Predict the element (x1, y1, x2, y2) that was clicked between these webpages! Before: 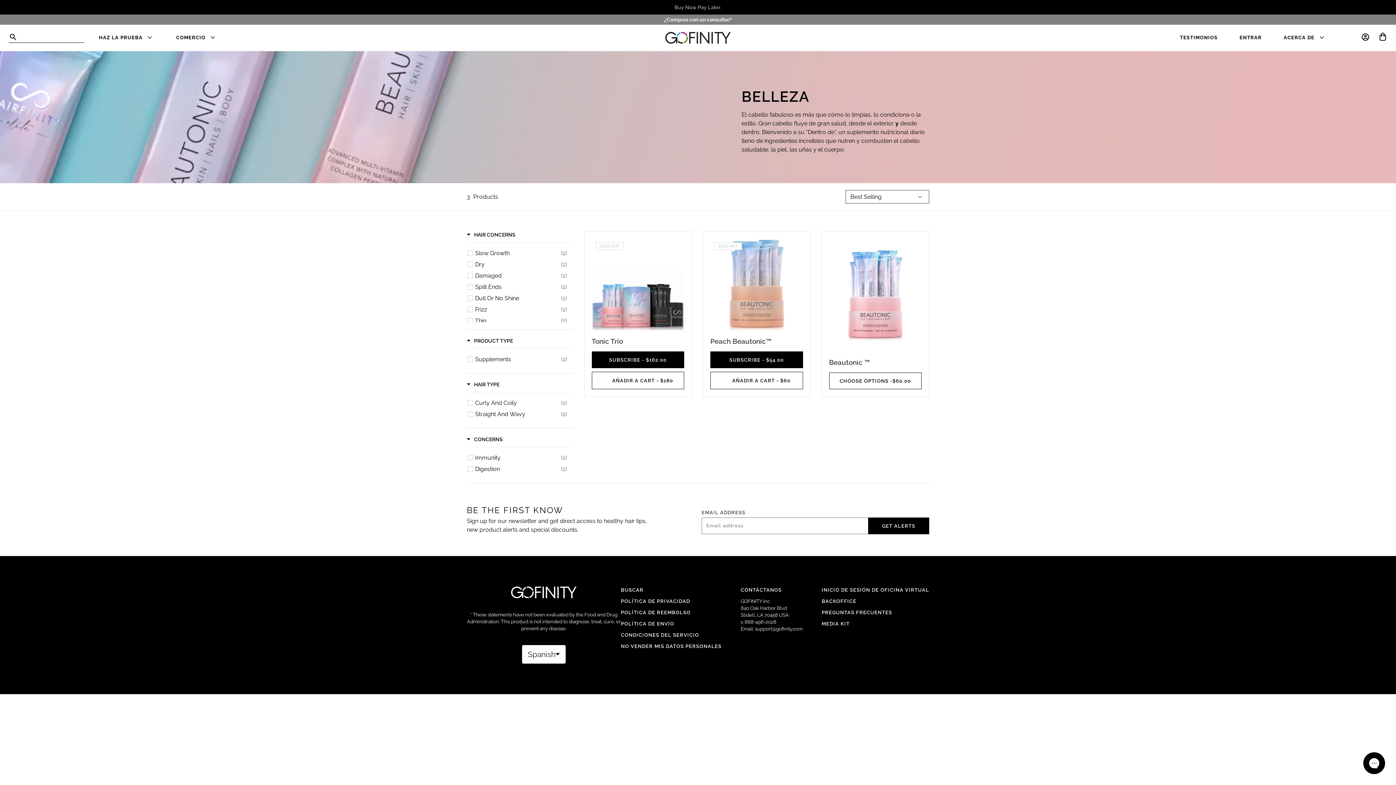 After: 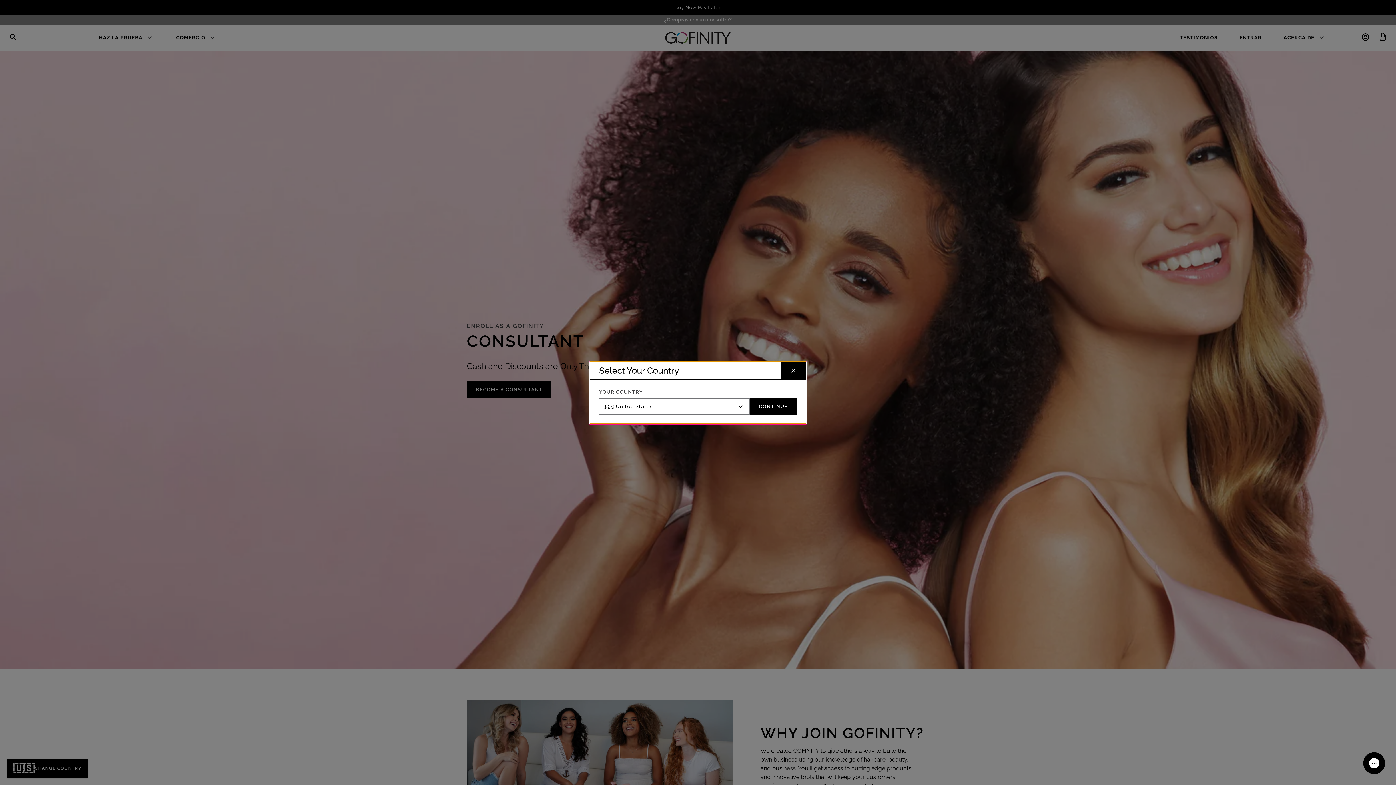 Action: label: ENTRAR bbox: (1239, 34, 1262, 41)